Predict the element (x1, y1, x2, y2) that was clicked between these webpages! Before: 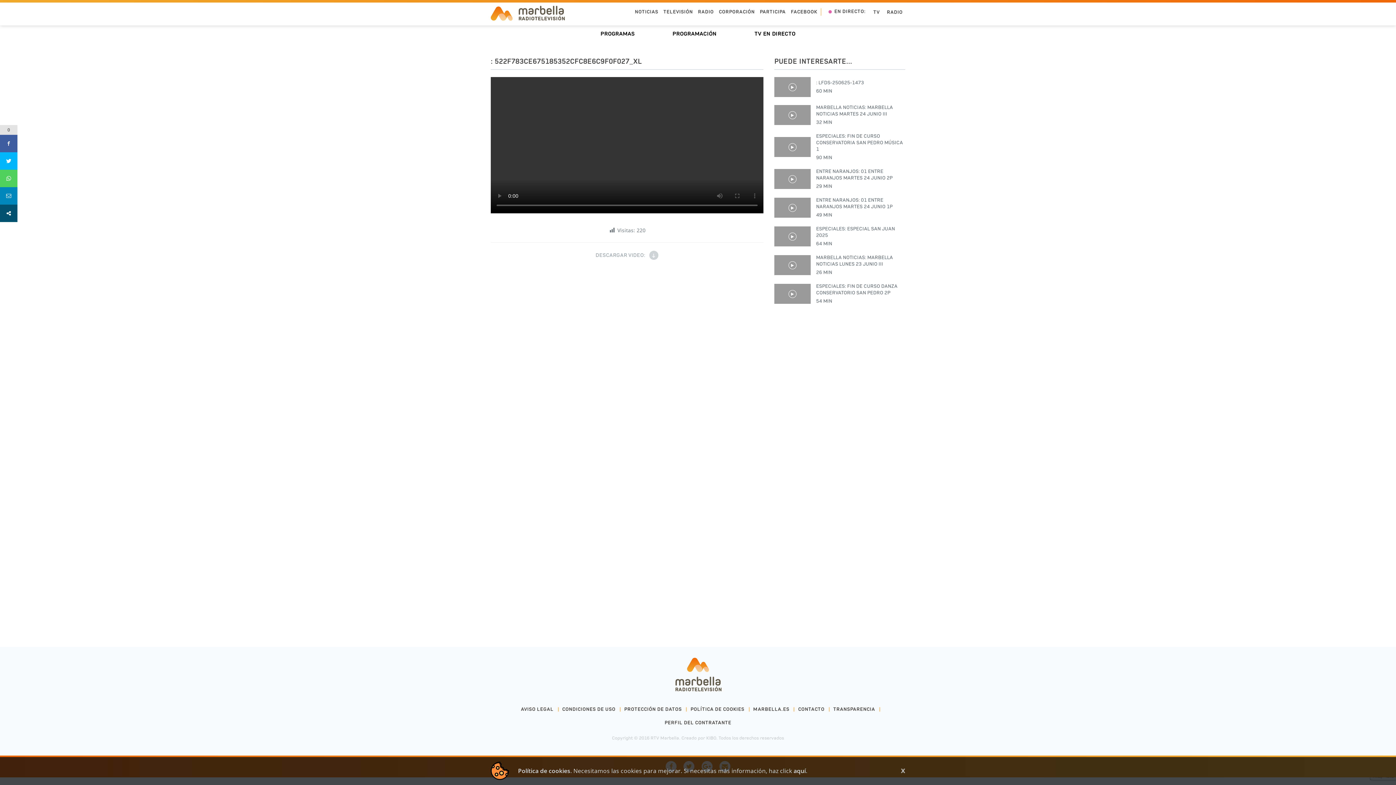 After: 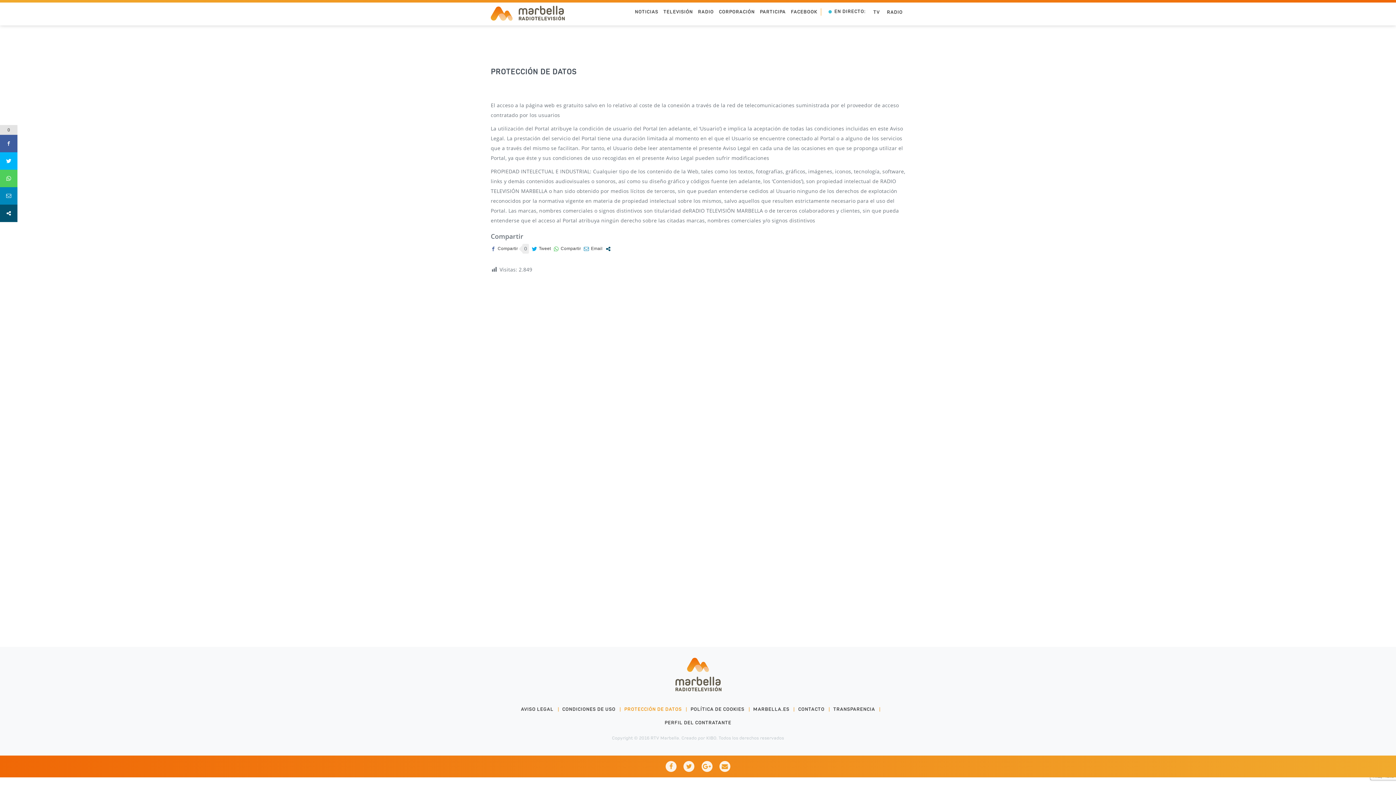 Action: bbox: (620, 702, 686, 716) label: PROTECCIÓN DE DATOS